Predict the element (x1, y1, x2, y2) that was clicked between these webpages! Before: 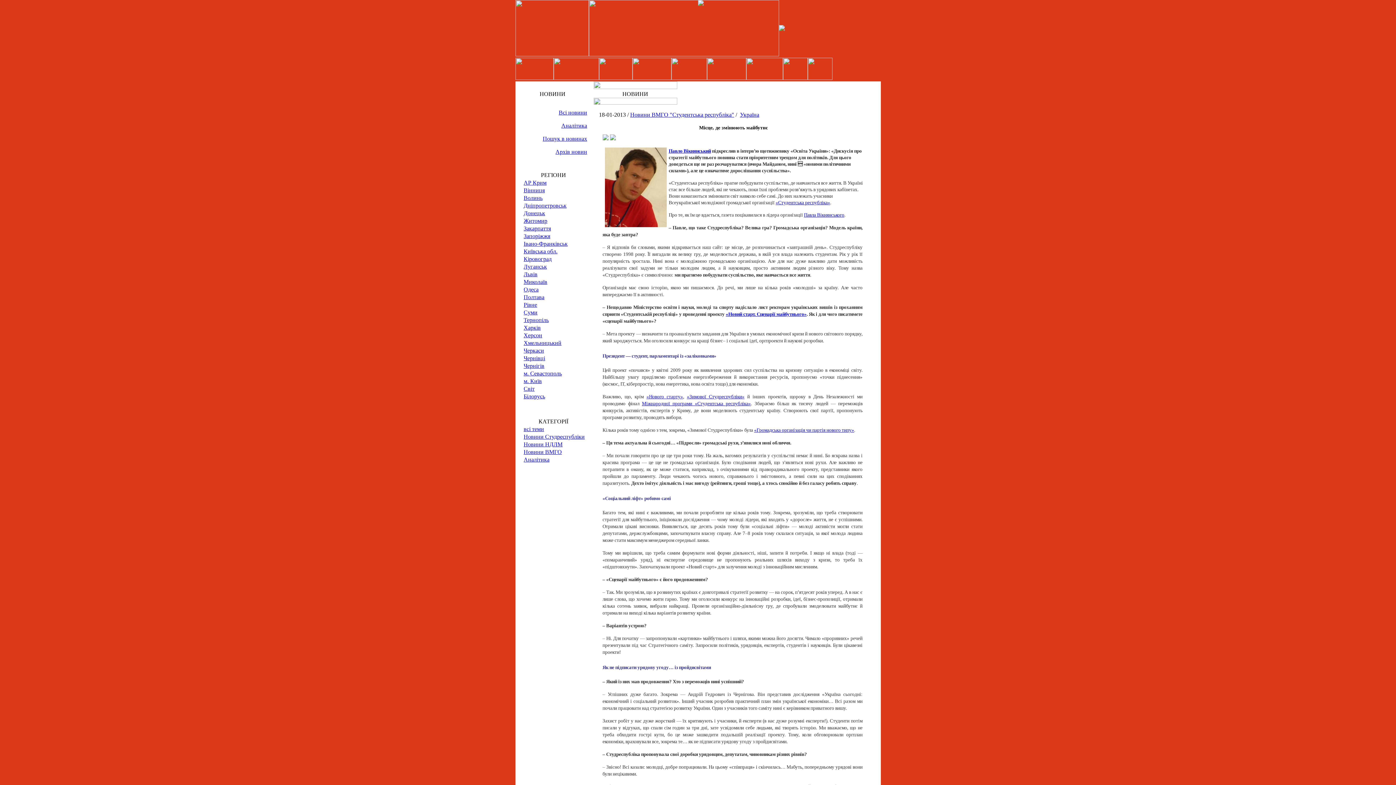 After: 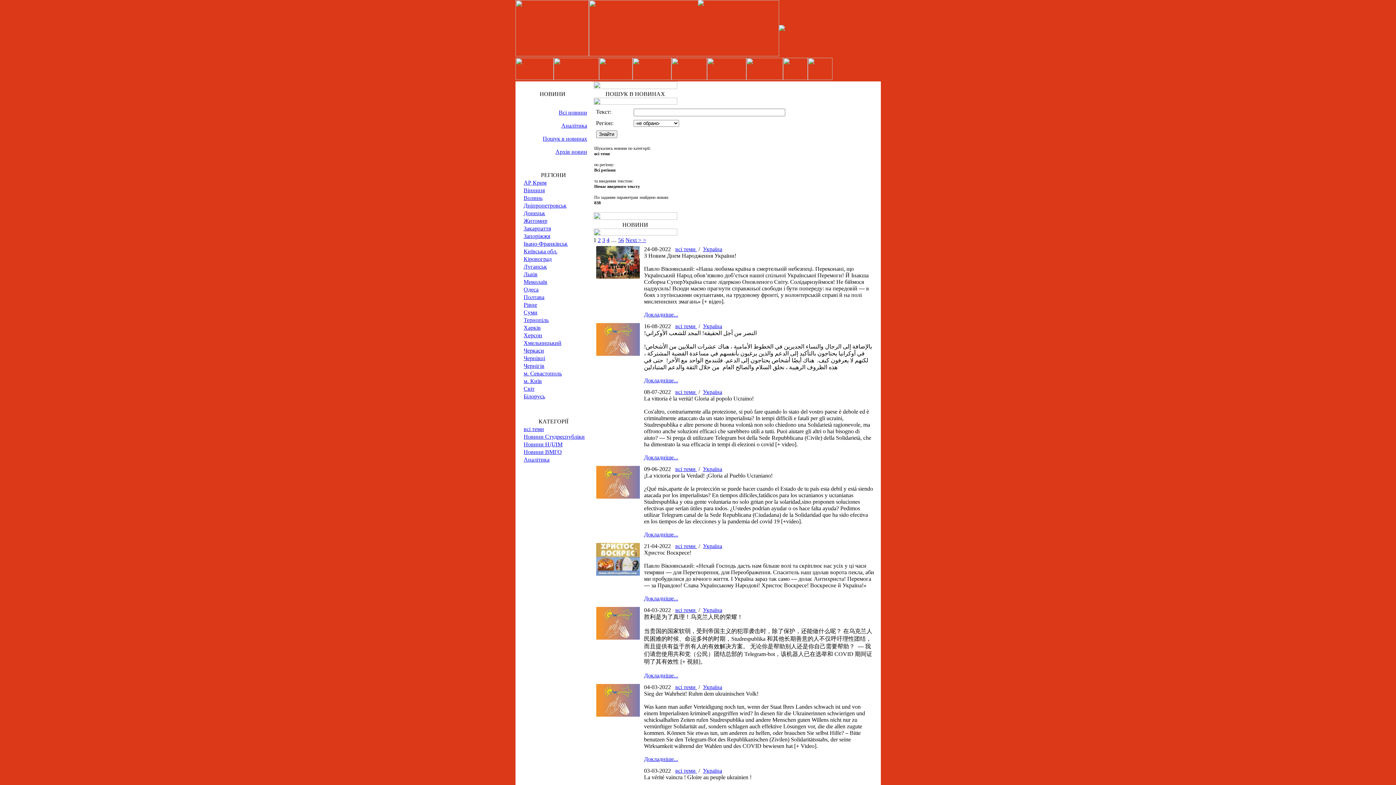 Action: bbox: (523, 426, 544, 432) label: всі теми